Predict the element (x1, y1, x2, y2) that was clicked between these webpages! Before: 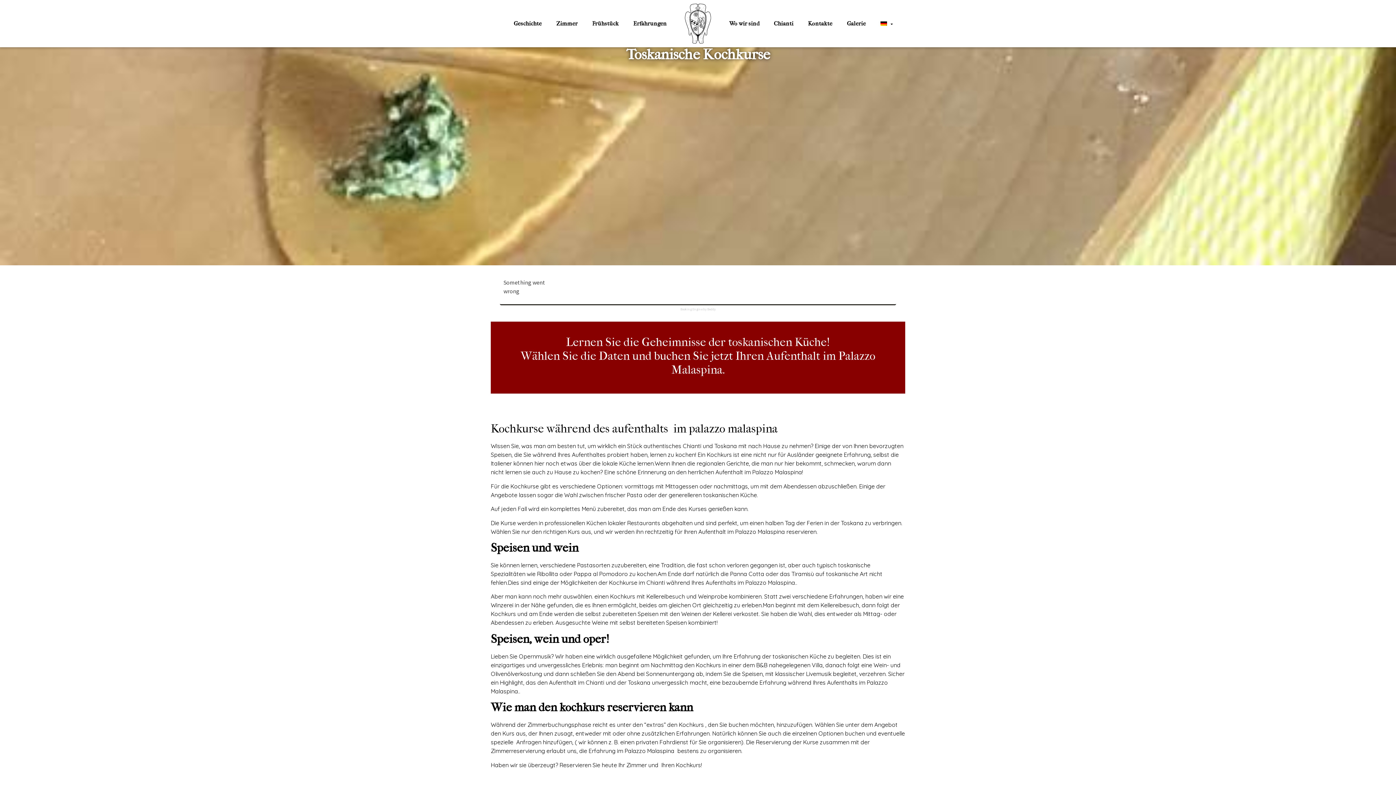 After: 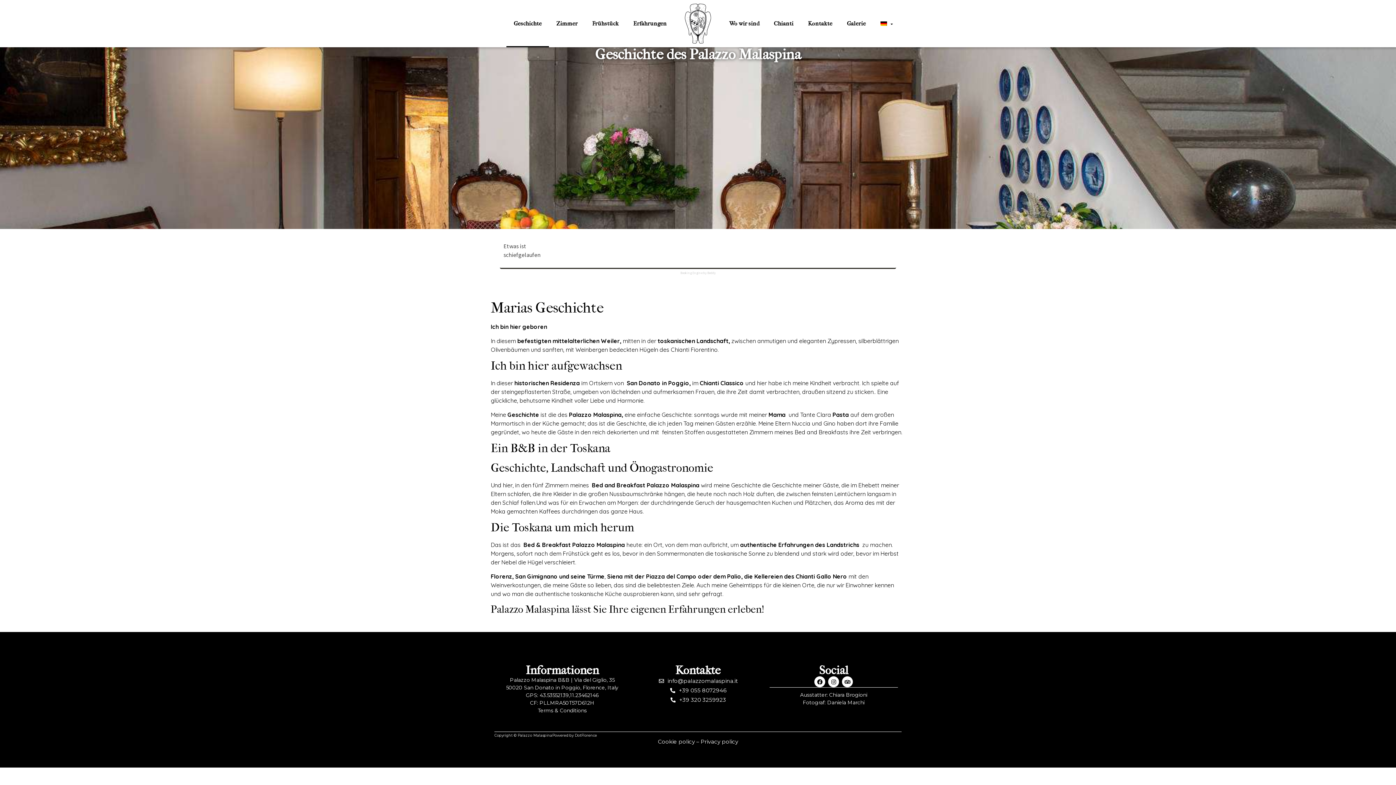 Action: label: Geschichte bbox: (506, 0, 549, 47)